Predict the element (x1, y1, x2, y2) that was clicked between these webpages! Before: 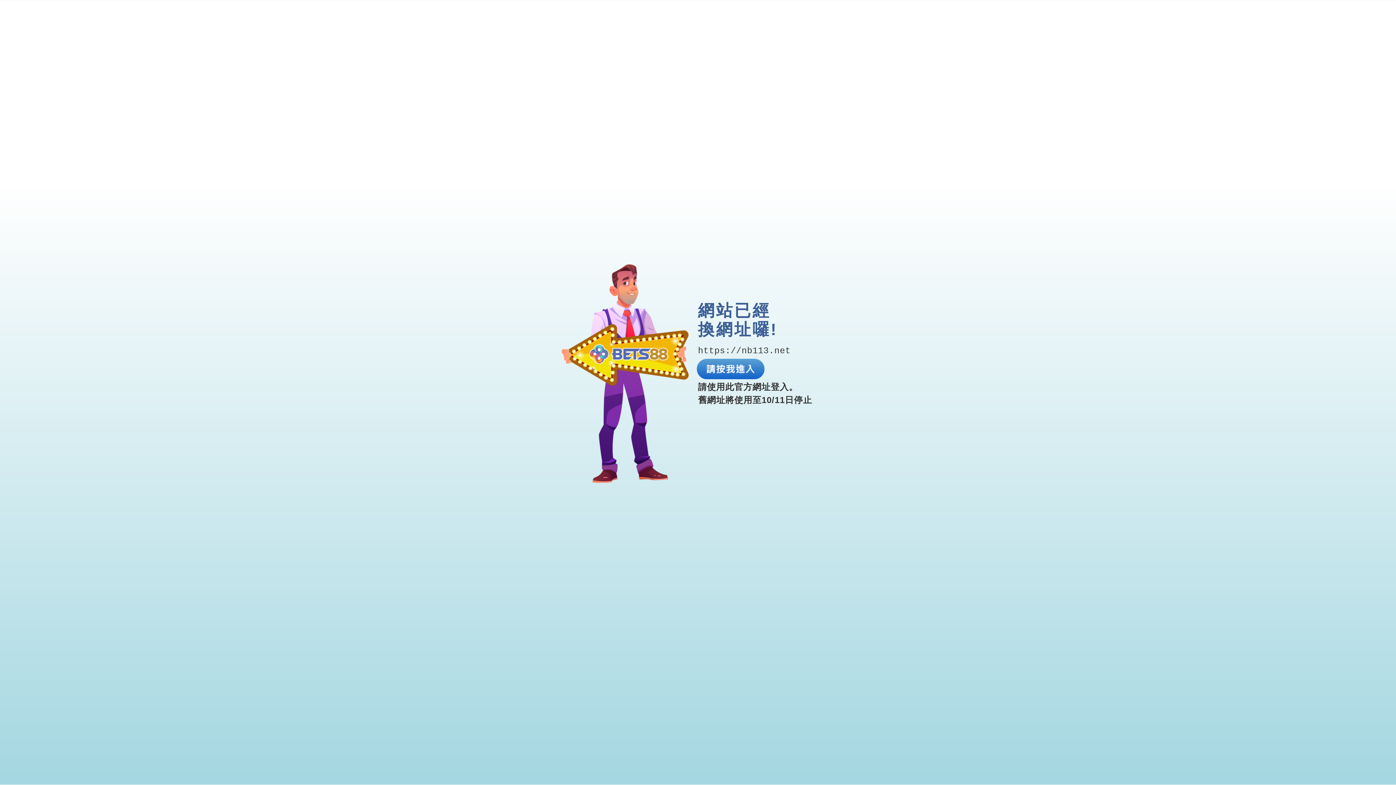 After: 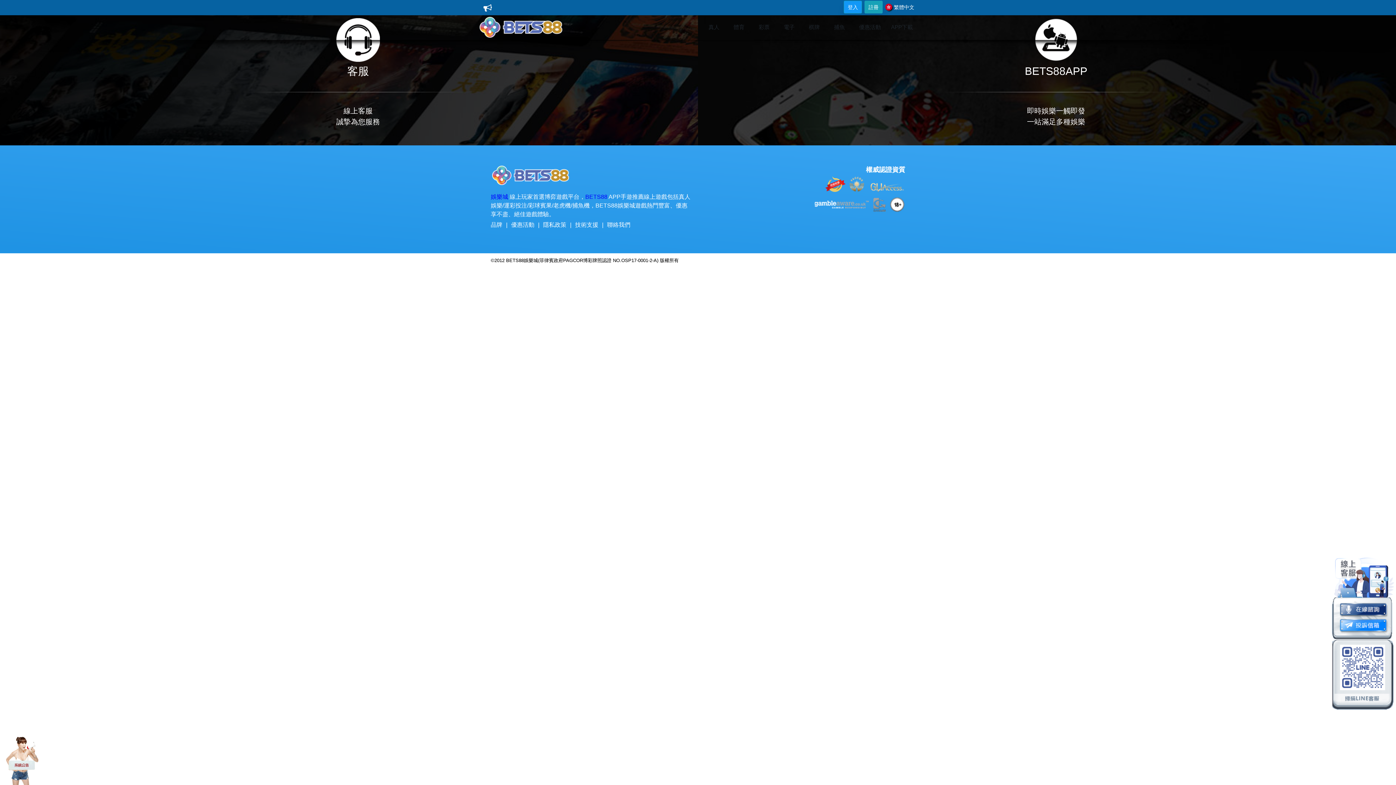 Action: bbox: (696, 365, 765, 371)